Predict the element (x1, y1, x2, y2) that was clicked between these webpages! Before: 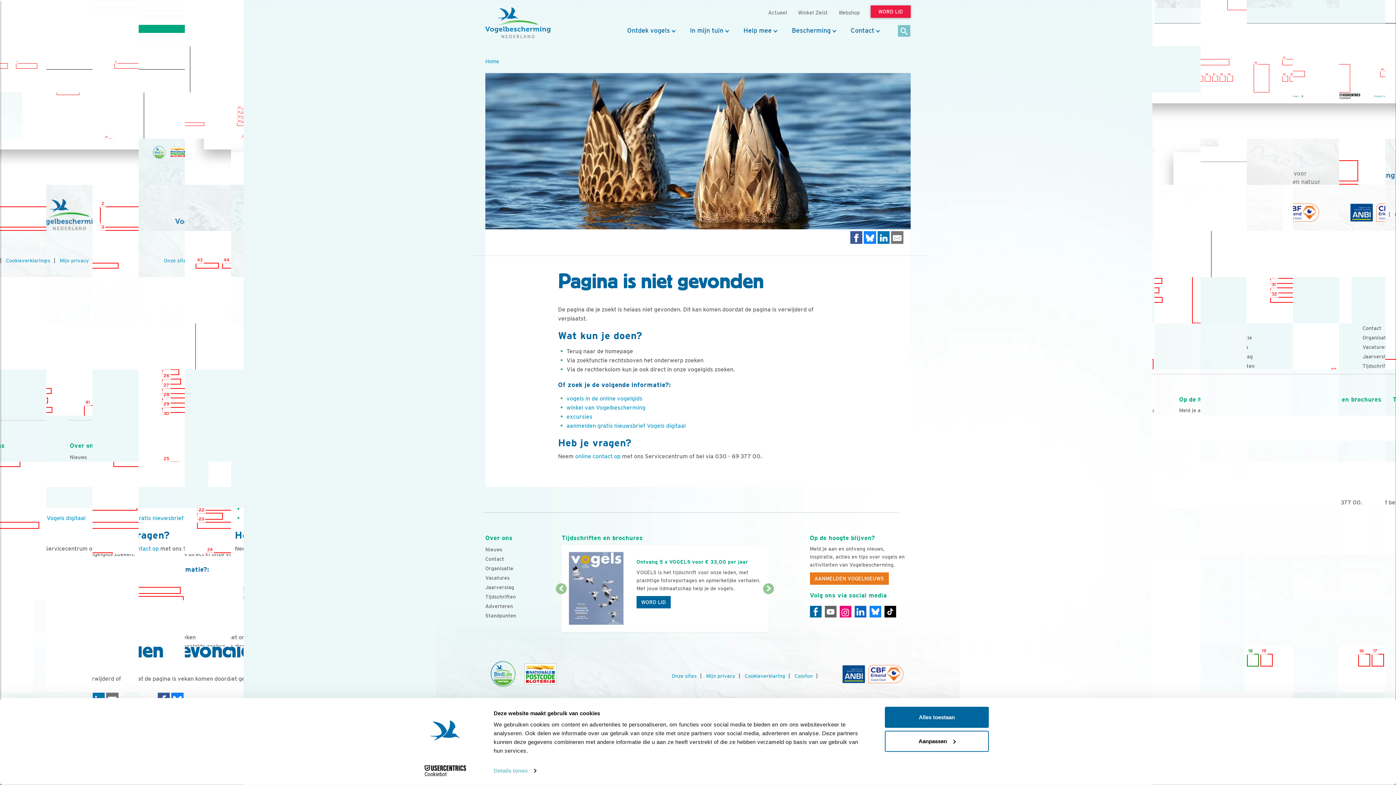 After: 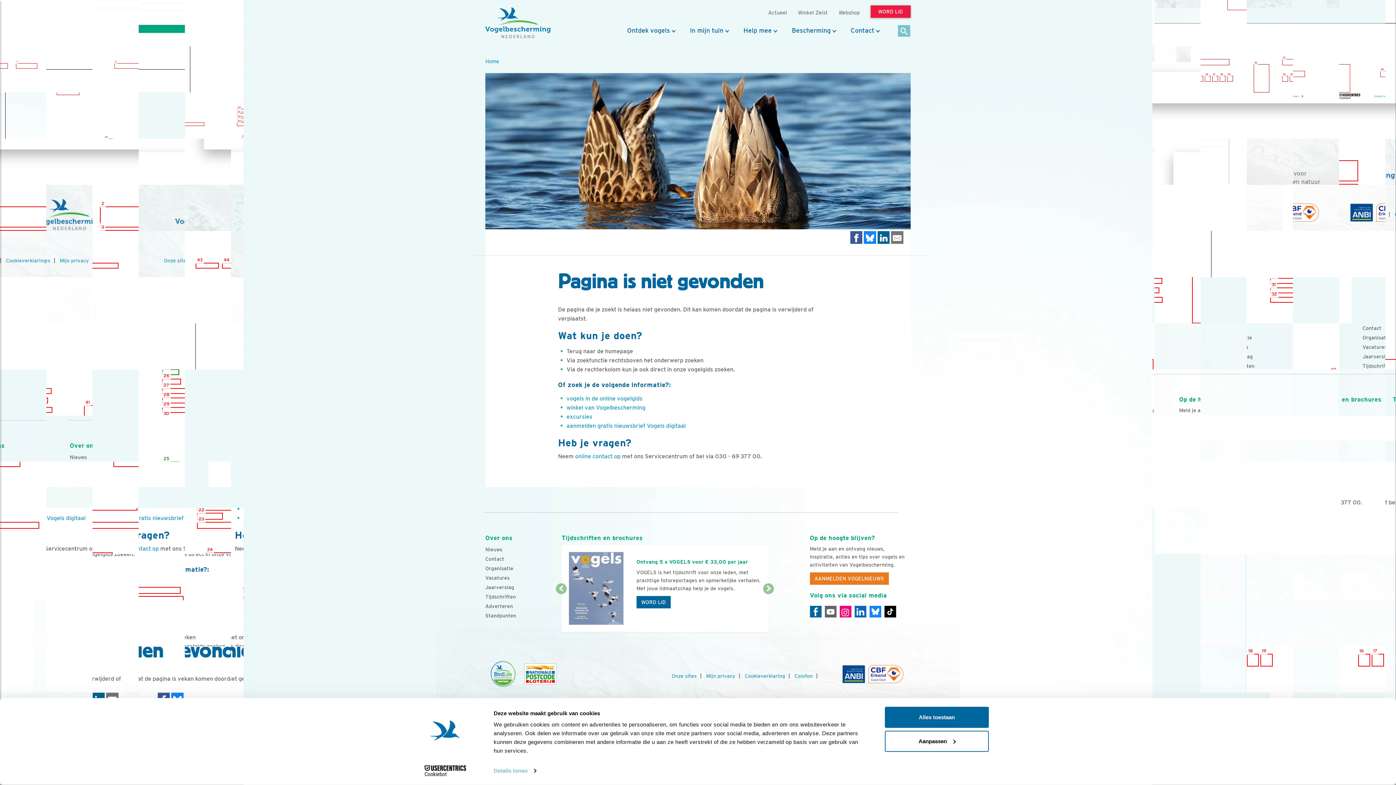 Action: label: Delen op LinkedIn bbox: (877, 231, 889, 244)